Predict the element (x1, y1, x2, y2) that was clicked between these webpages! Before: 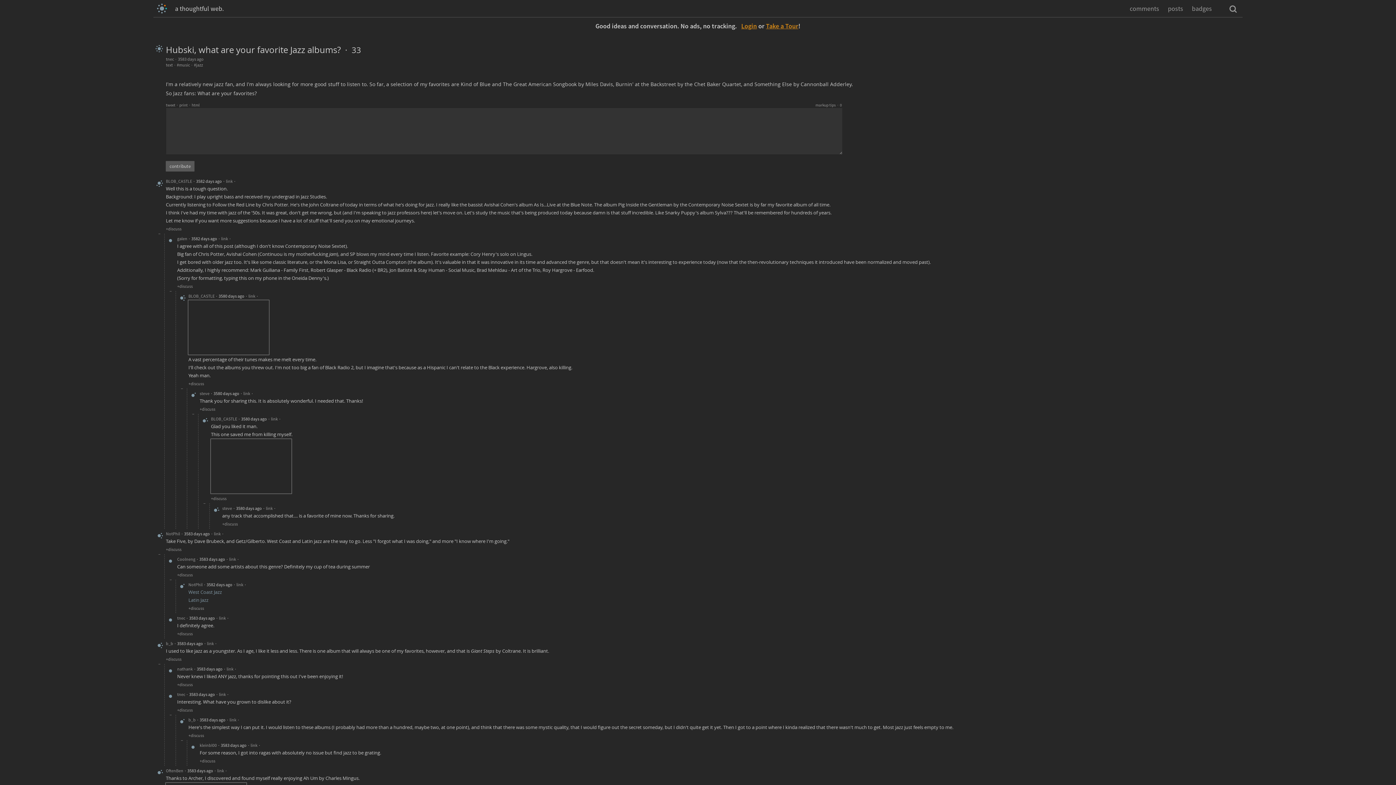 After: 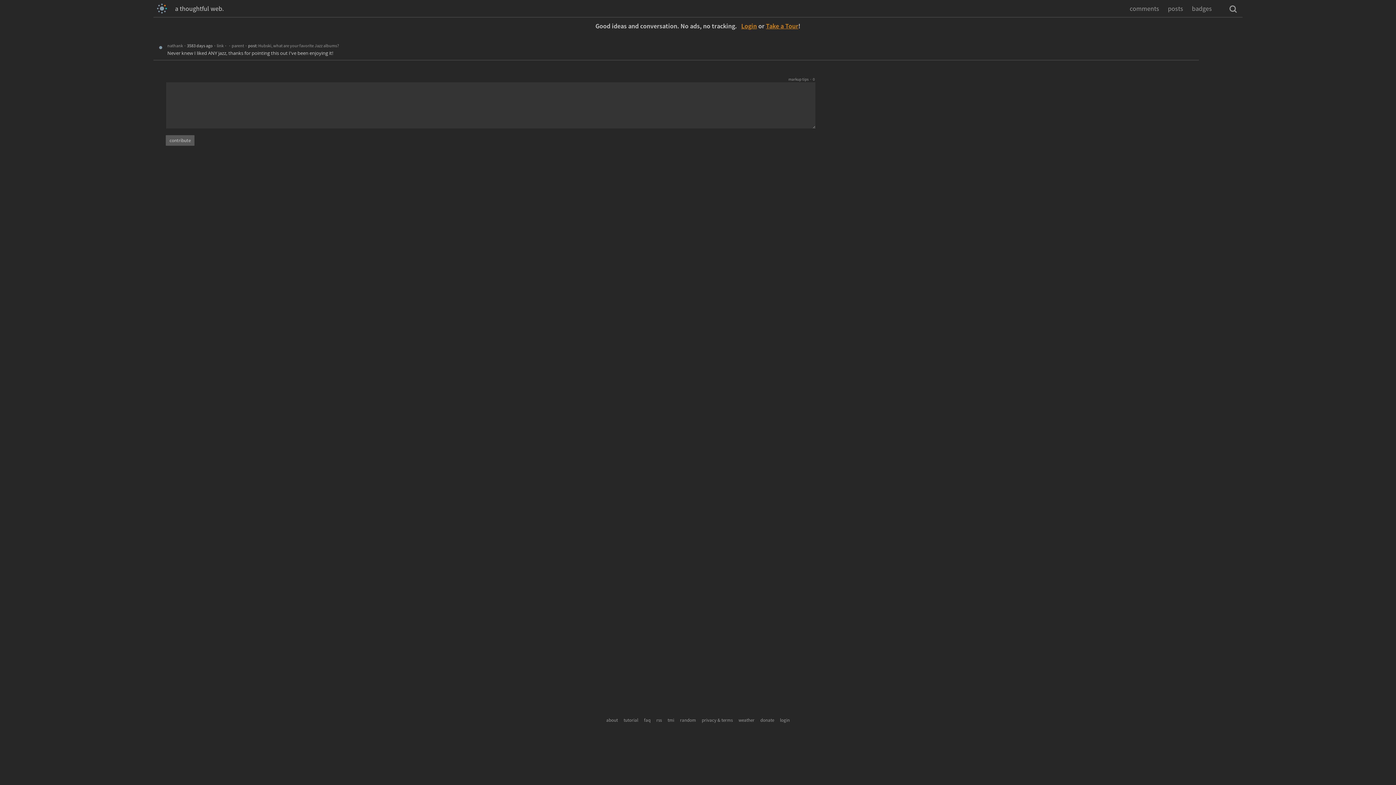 Action: bbox: (226, 666, 233, 671) label: link